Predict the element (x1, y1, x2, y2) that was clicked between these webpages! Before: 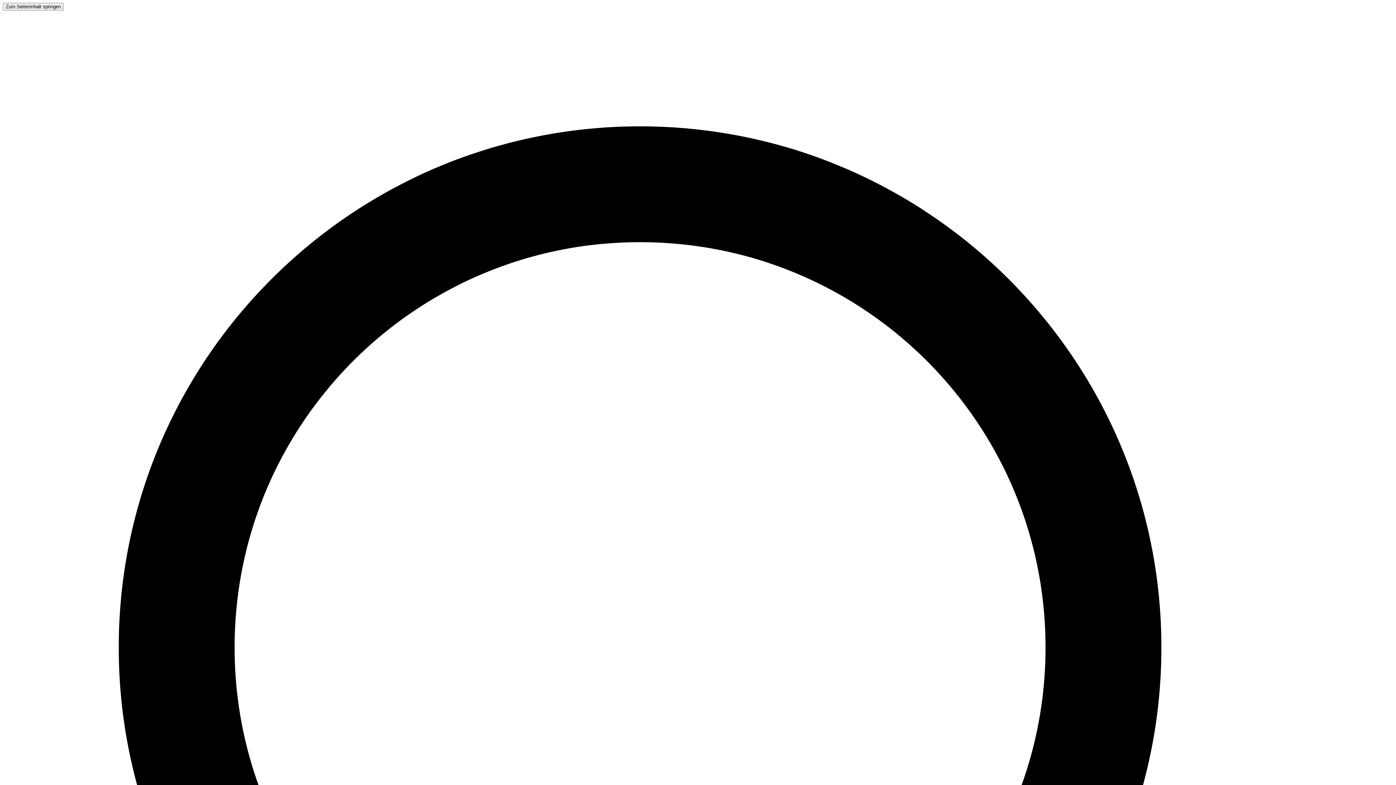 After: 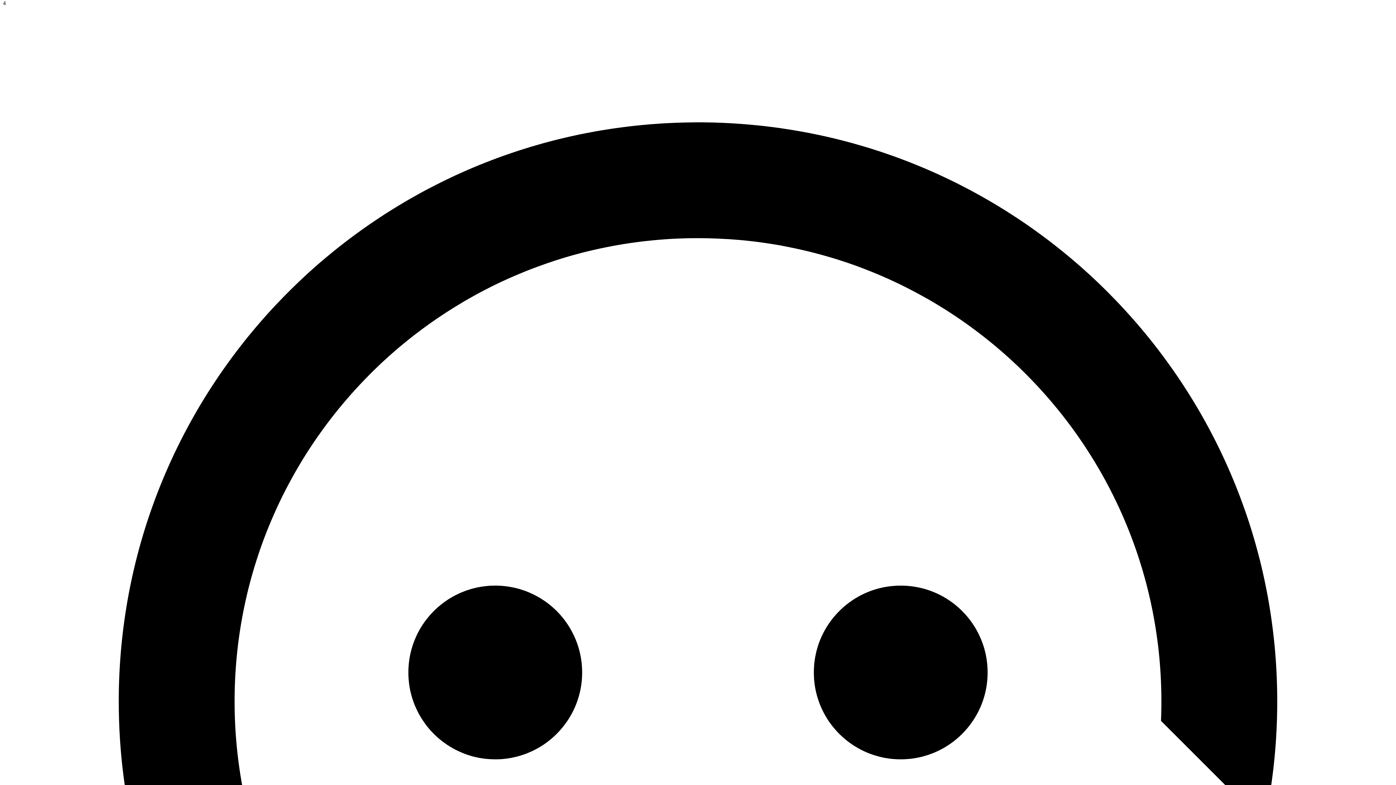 Action: bbox: (2, 2, 63, 10) label: Zum Seiteninhalt springen